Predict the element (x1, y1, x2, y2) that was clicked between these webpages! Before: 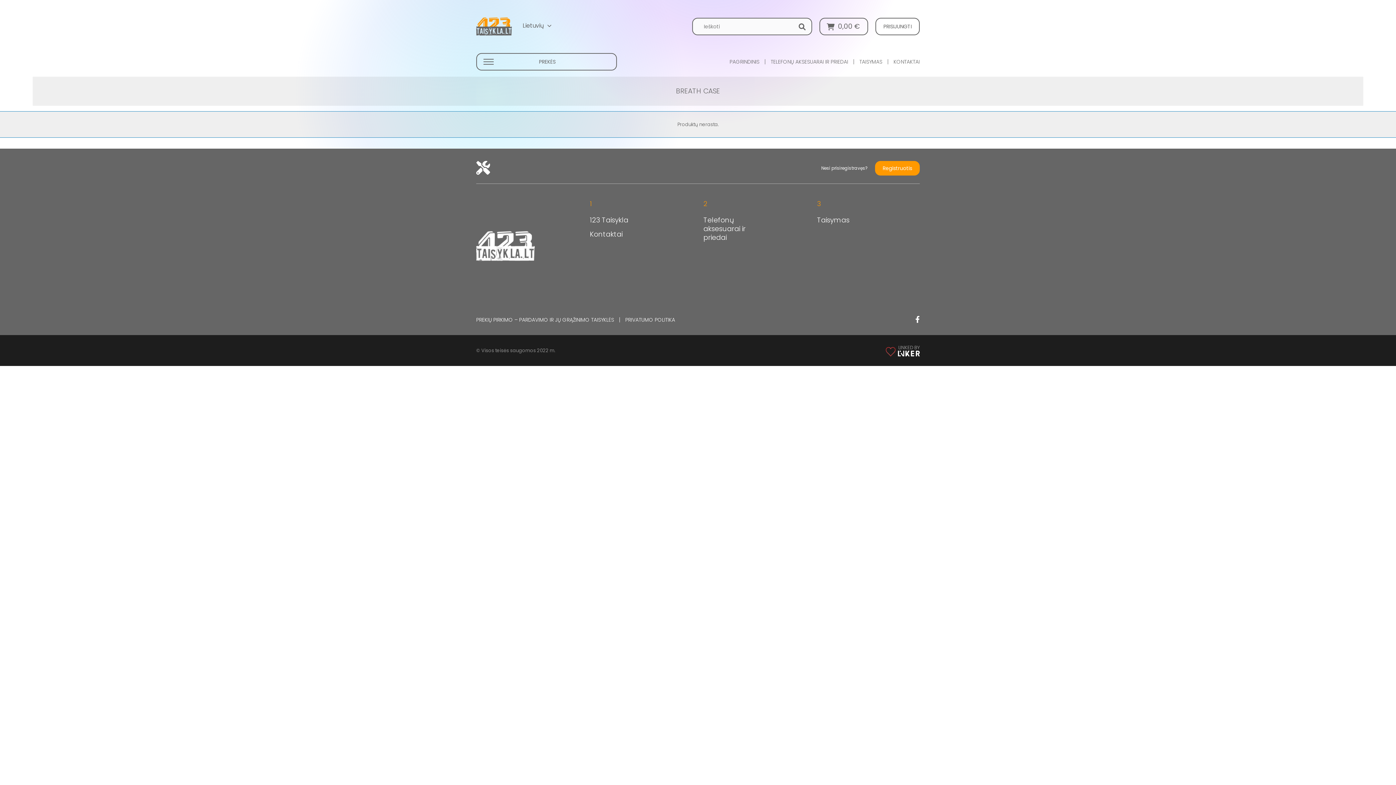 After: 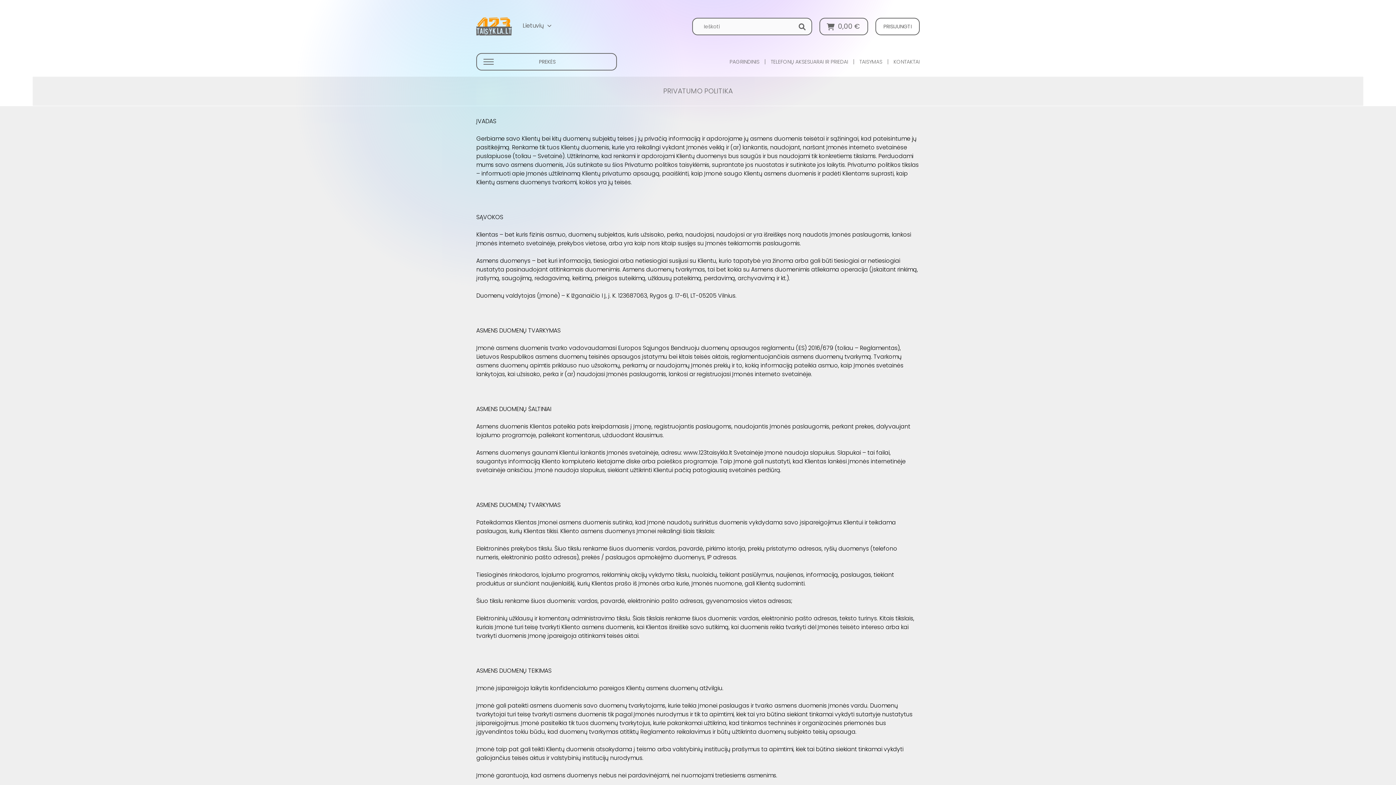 Action: bbox: (620, 317, 675, 322) label: PRIVATUMO POLITIKA